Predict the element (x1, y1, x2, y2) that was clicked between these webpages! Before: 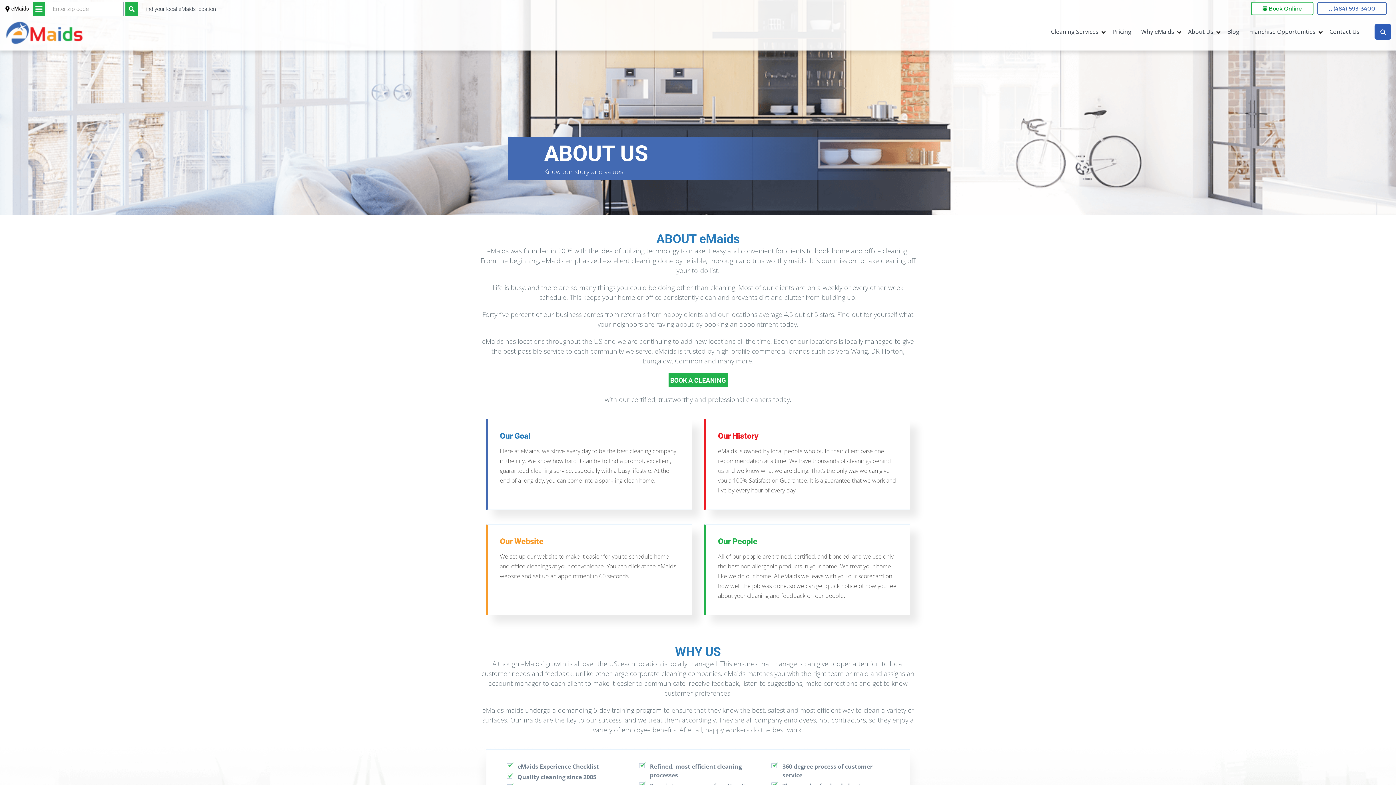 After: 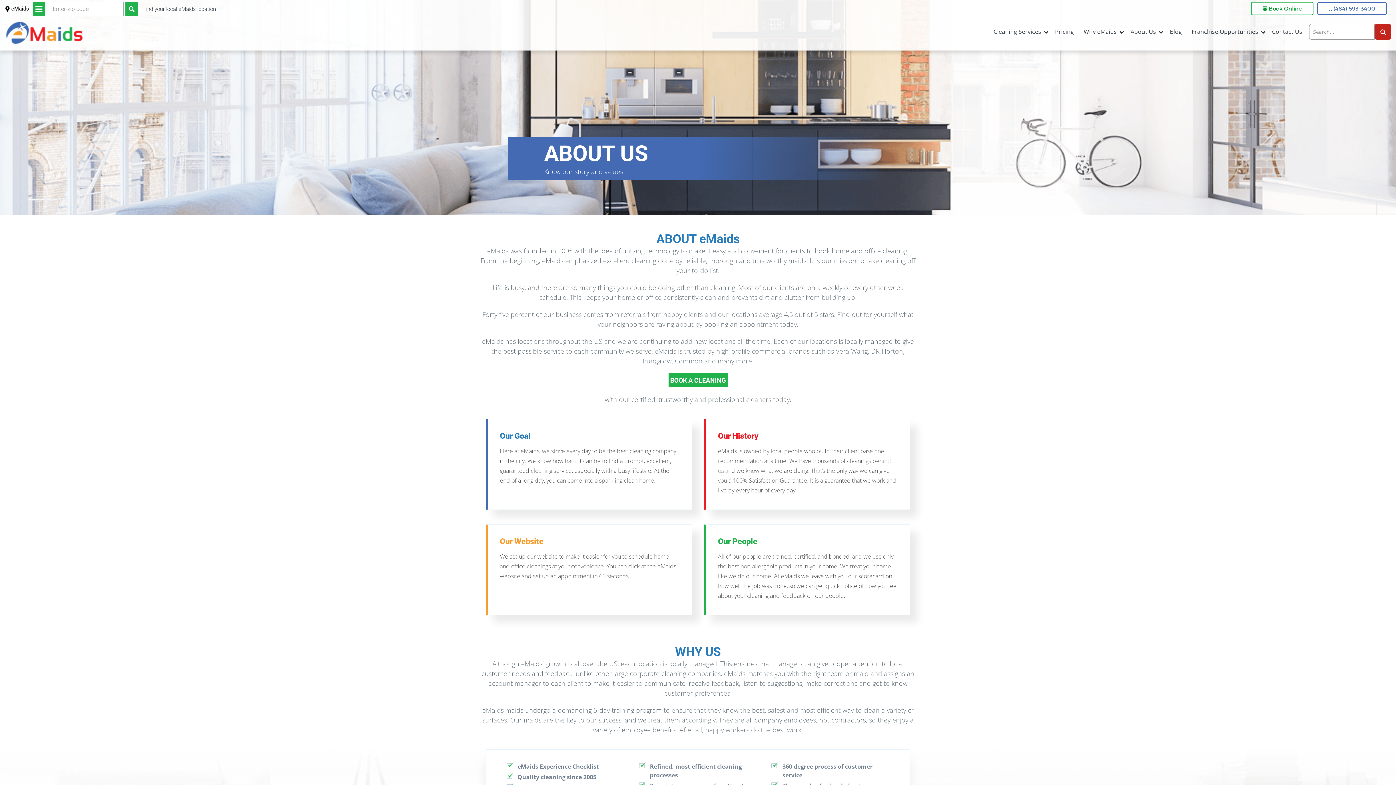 Action: bbox: (1374, 24, 1391, 39) label: Search